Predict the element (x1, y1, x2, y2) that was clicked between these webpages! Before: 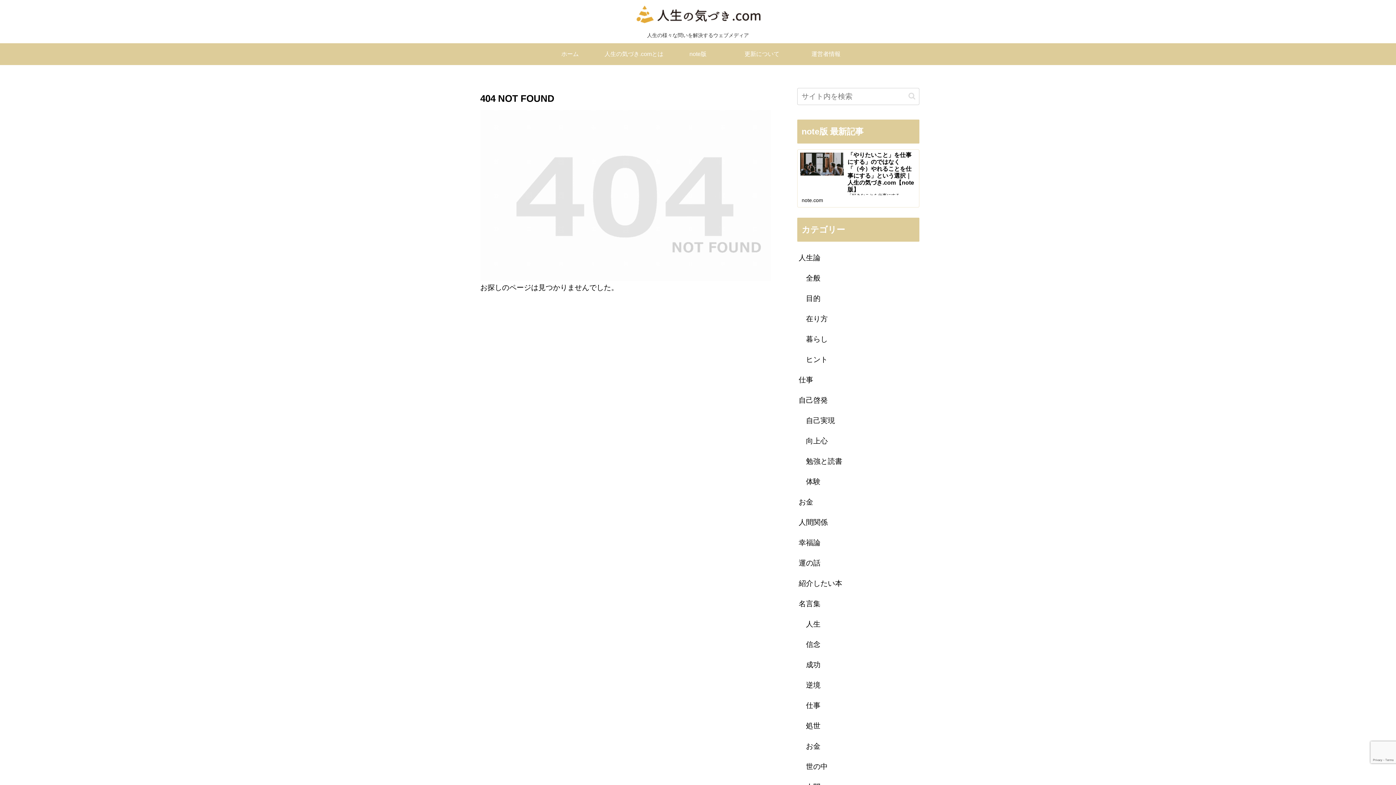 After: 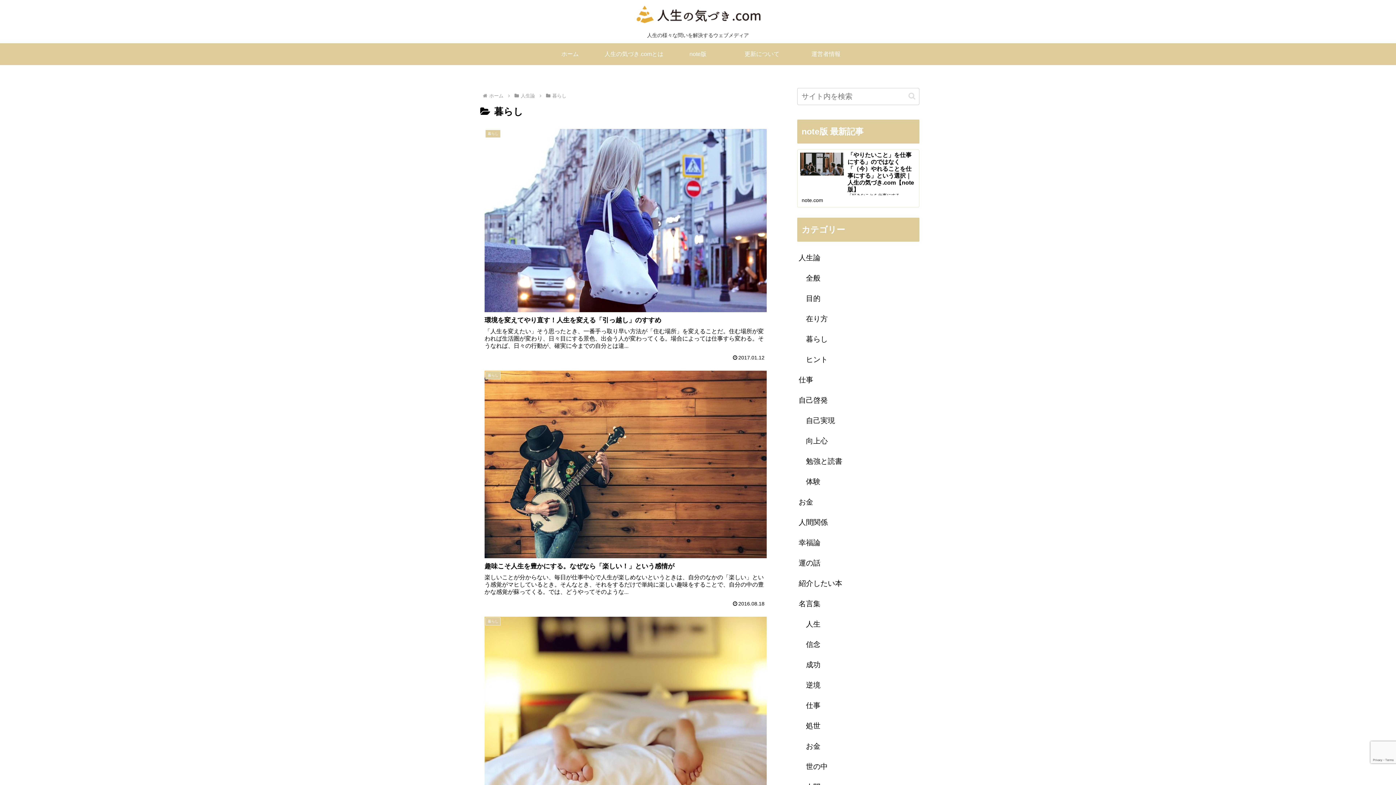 Action: label: 暮らし bbox: (804, 329, 919, 349)